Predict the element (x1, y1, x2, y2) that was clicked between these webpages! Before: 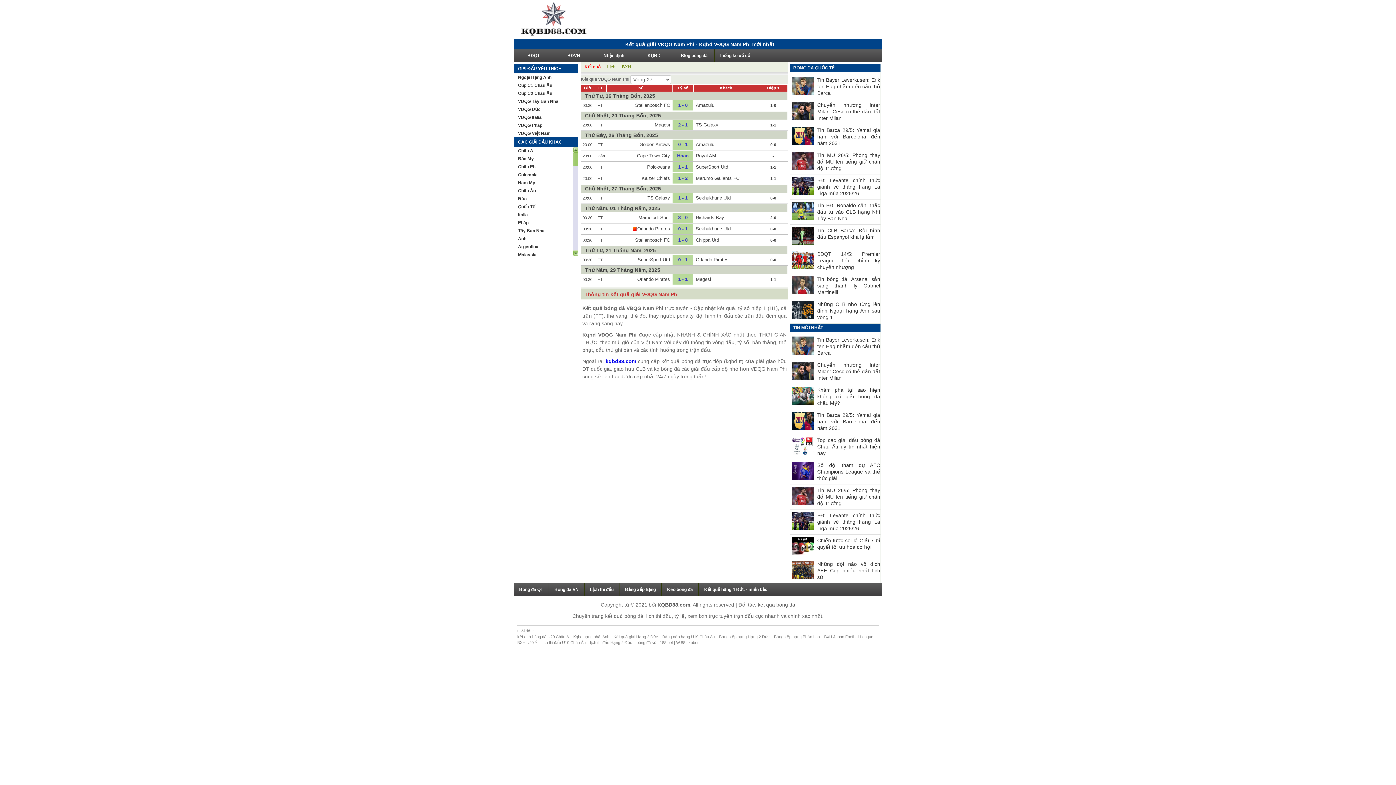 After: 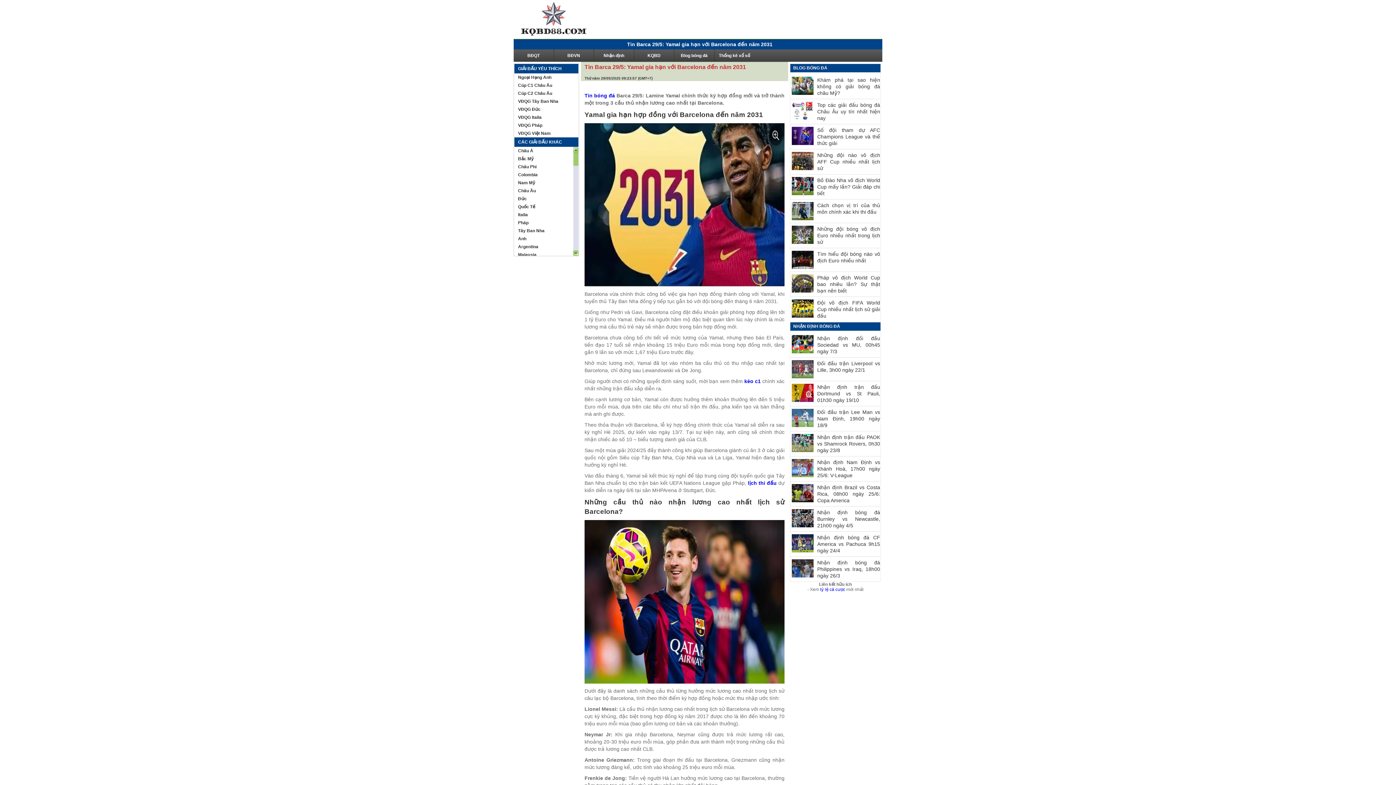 Action: label: Tin Barca 29/5: Yamal gia hạn với Barcelona đến năm 2031 bbox: (790, 126, 880, 146)